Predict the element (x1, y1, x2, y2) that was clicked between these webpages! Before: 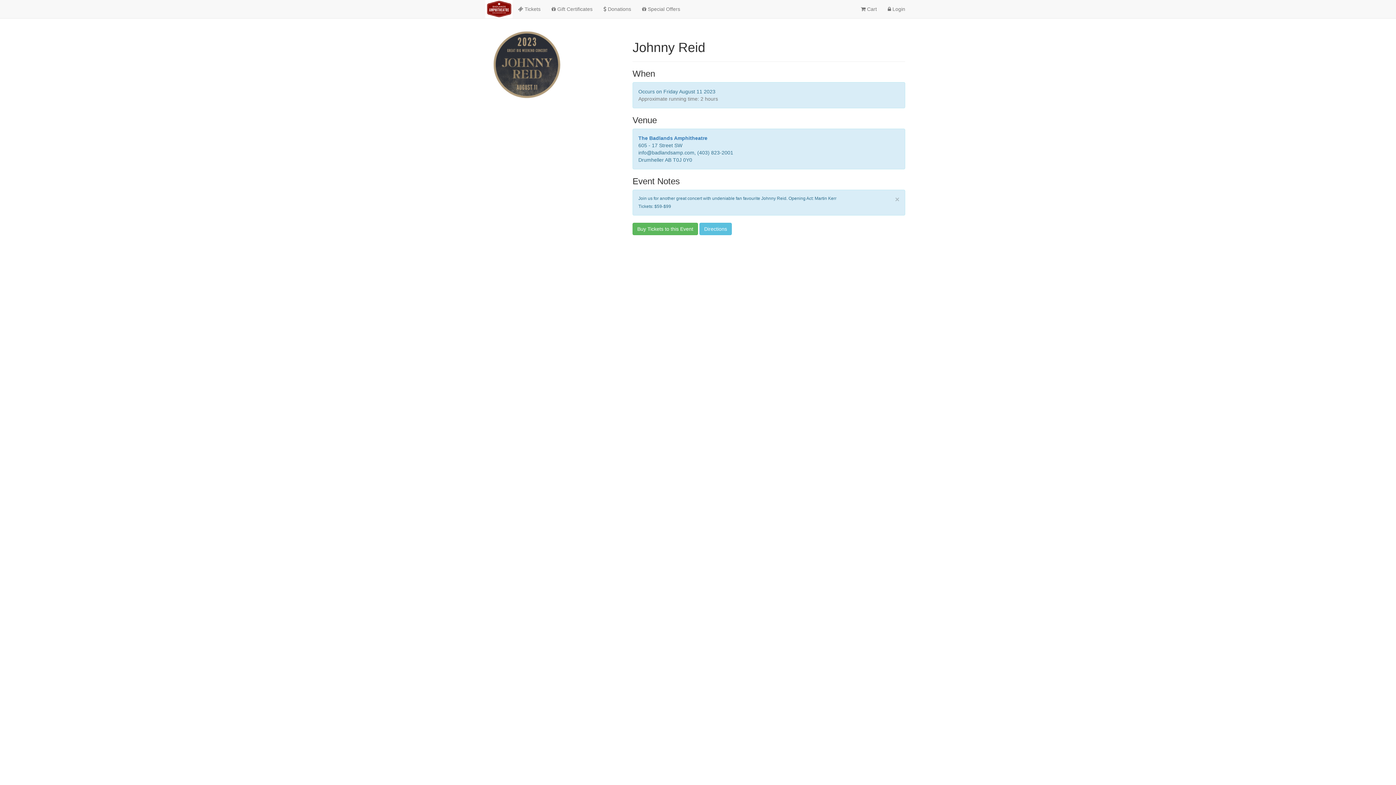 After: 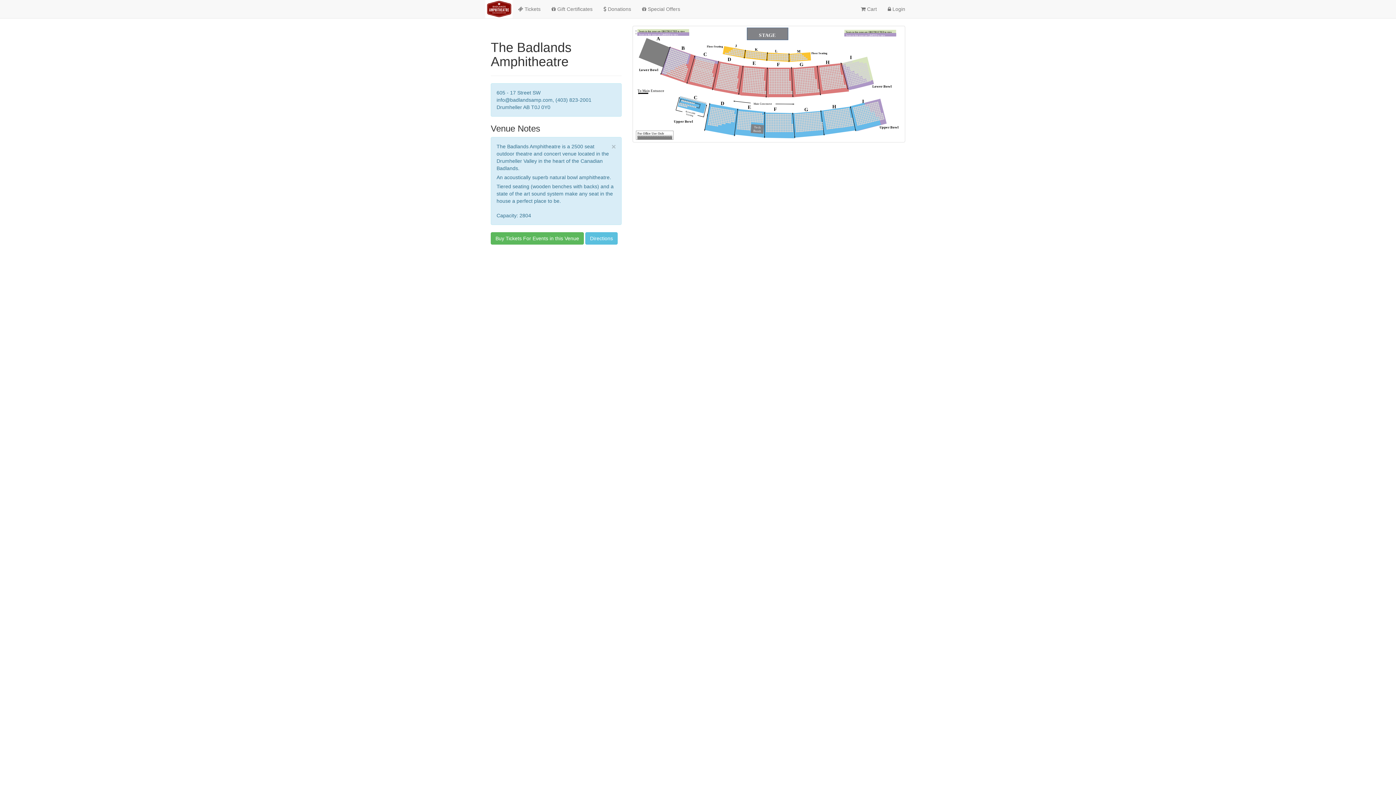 Action: label: The Badlands Amphitheatre bbox: (638, 135, 707, 141)